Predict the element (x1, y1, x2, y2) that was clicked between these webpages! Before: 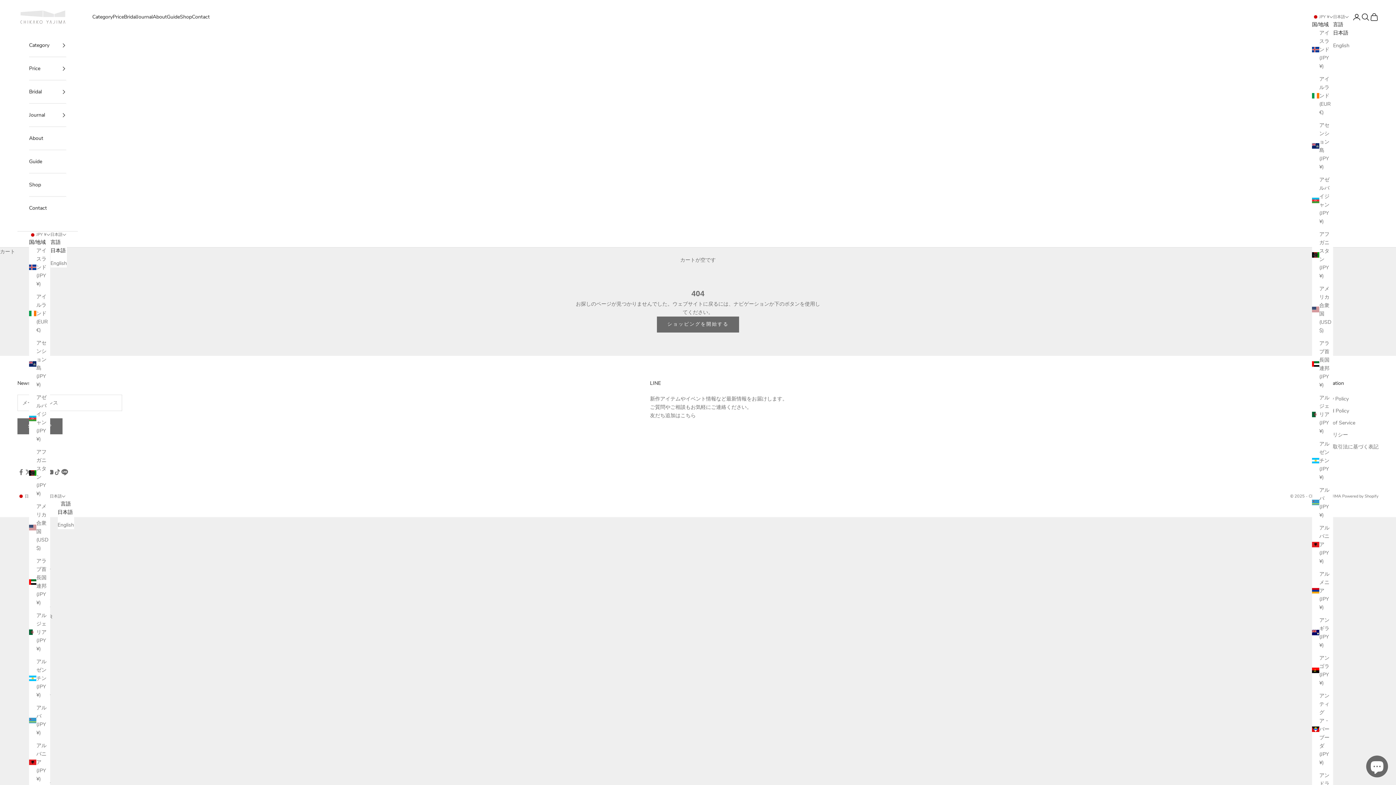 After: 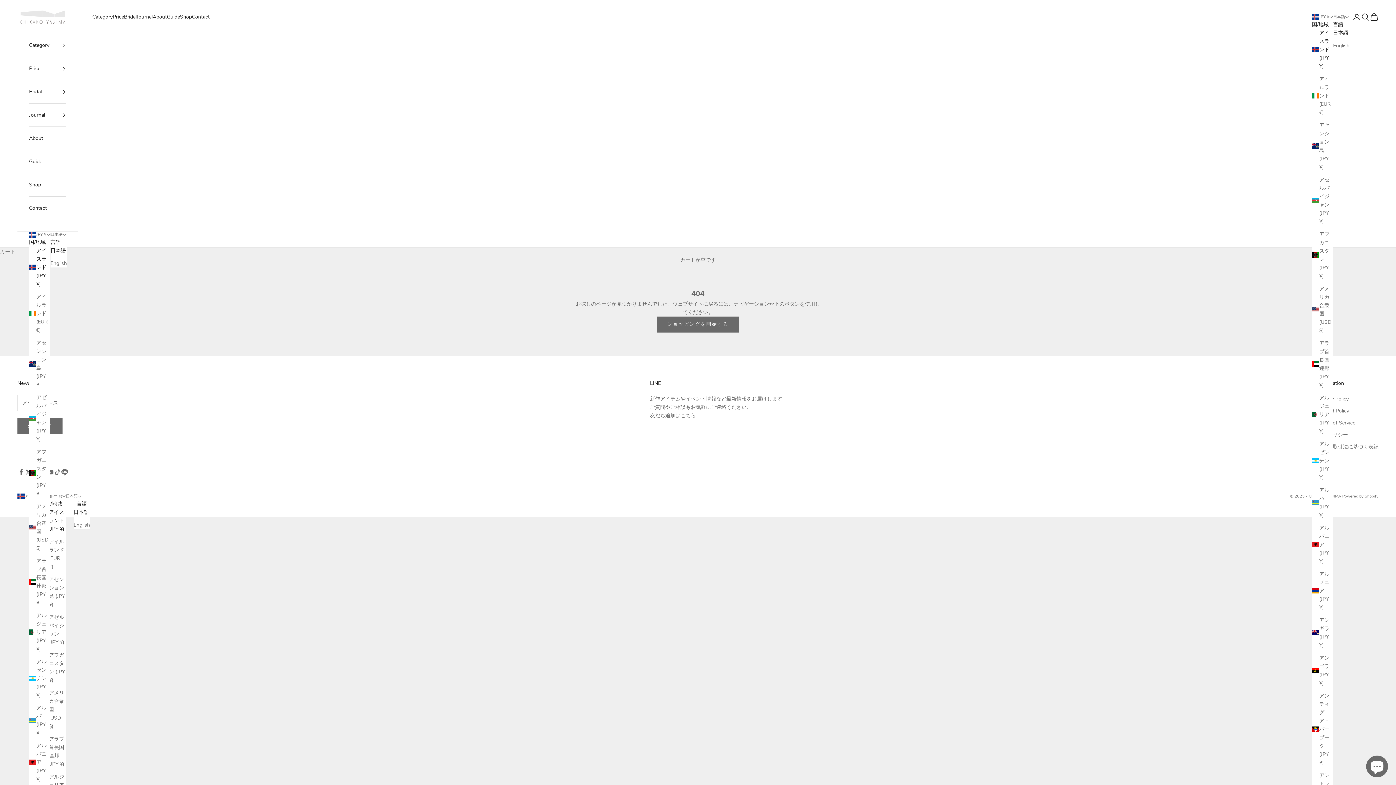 Action: bbox: (29, 246, 50, 288) label: アイスランド (JPY ¥)